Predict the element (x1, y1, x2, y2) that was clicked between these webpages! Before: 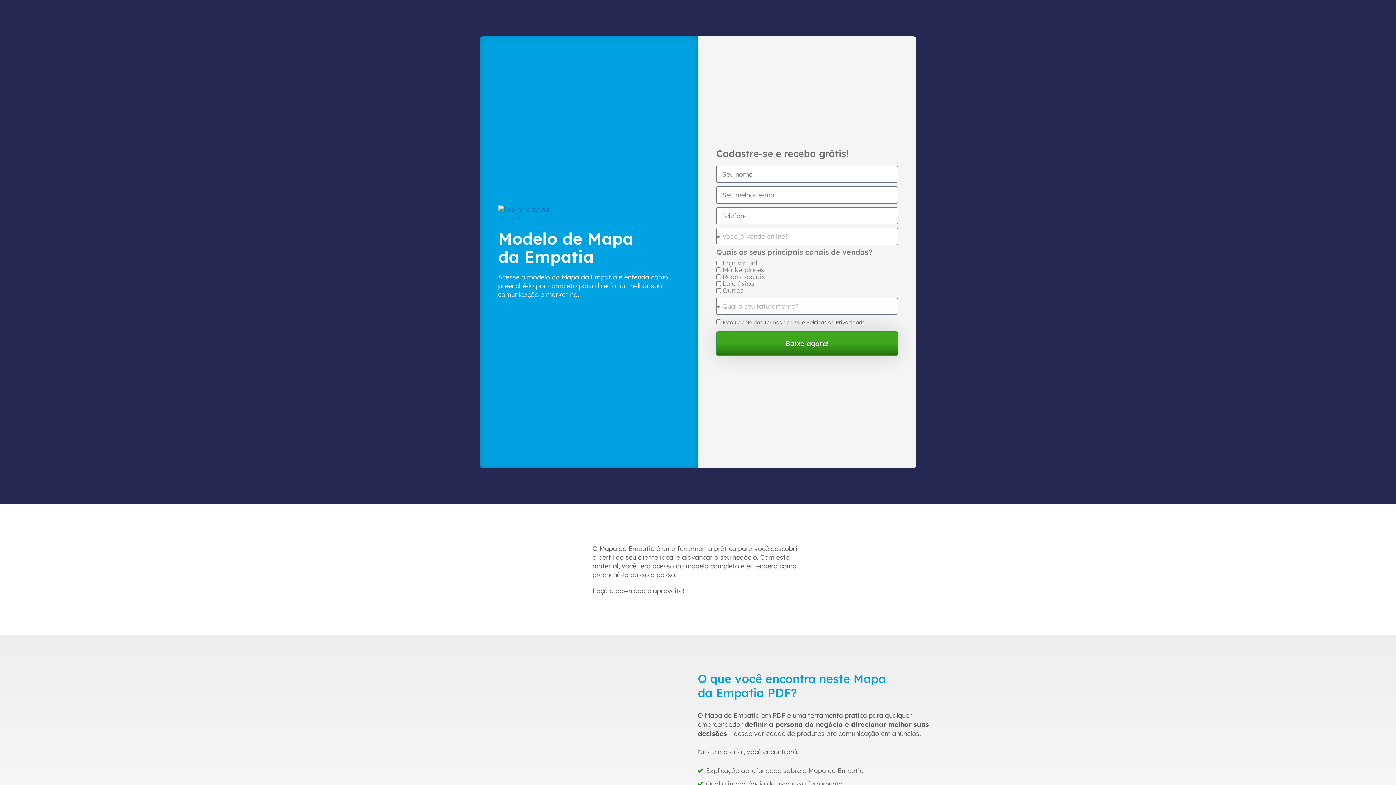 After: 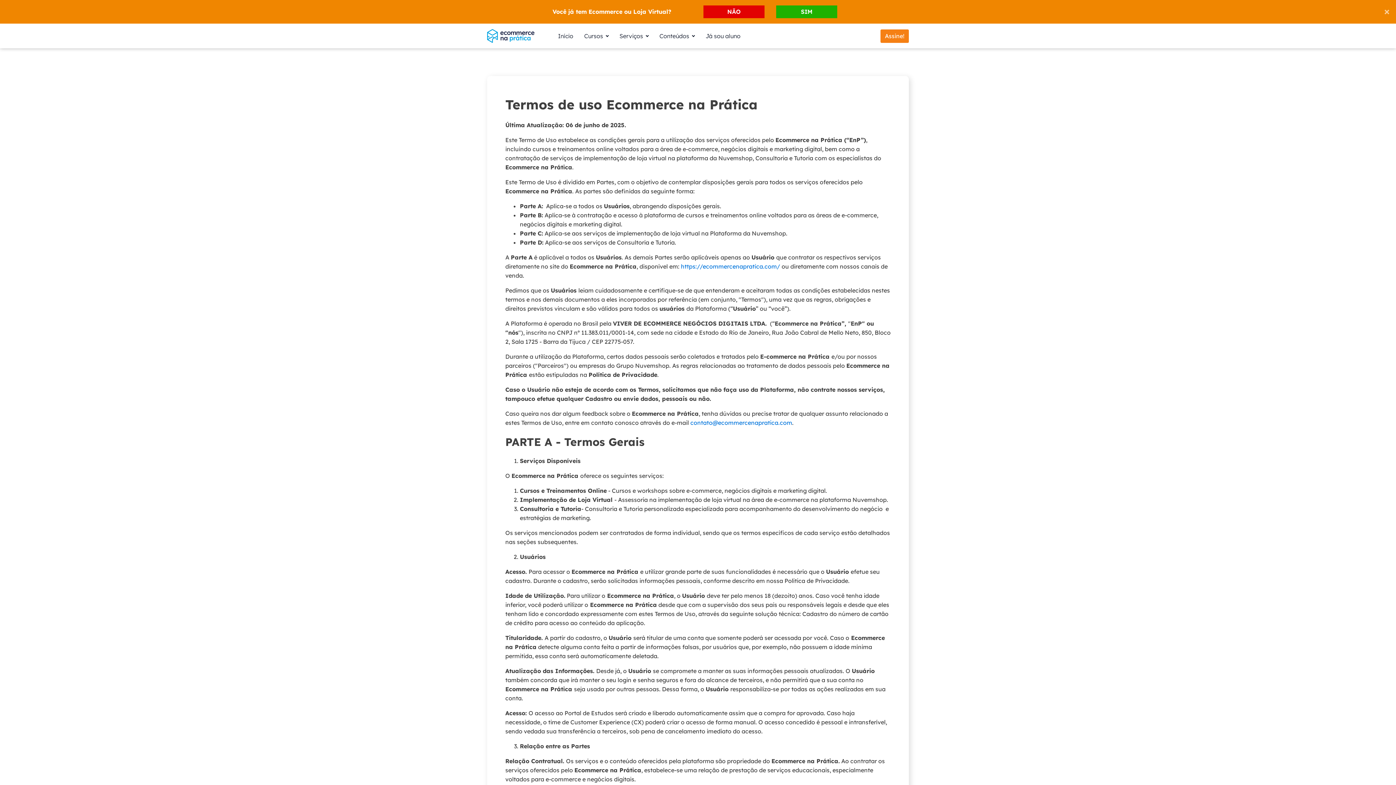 Action: label: Termos de Uso bbox: (764, 319, 800, 325)